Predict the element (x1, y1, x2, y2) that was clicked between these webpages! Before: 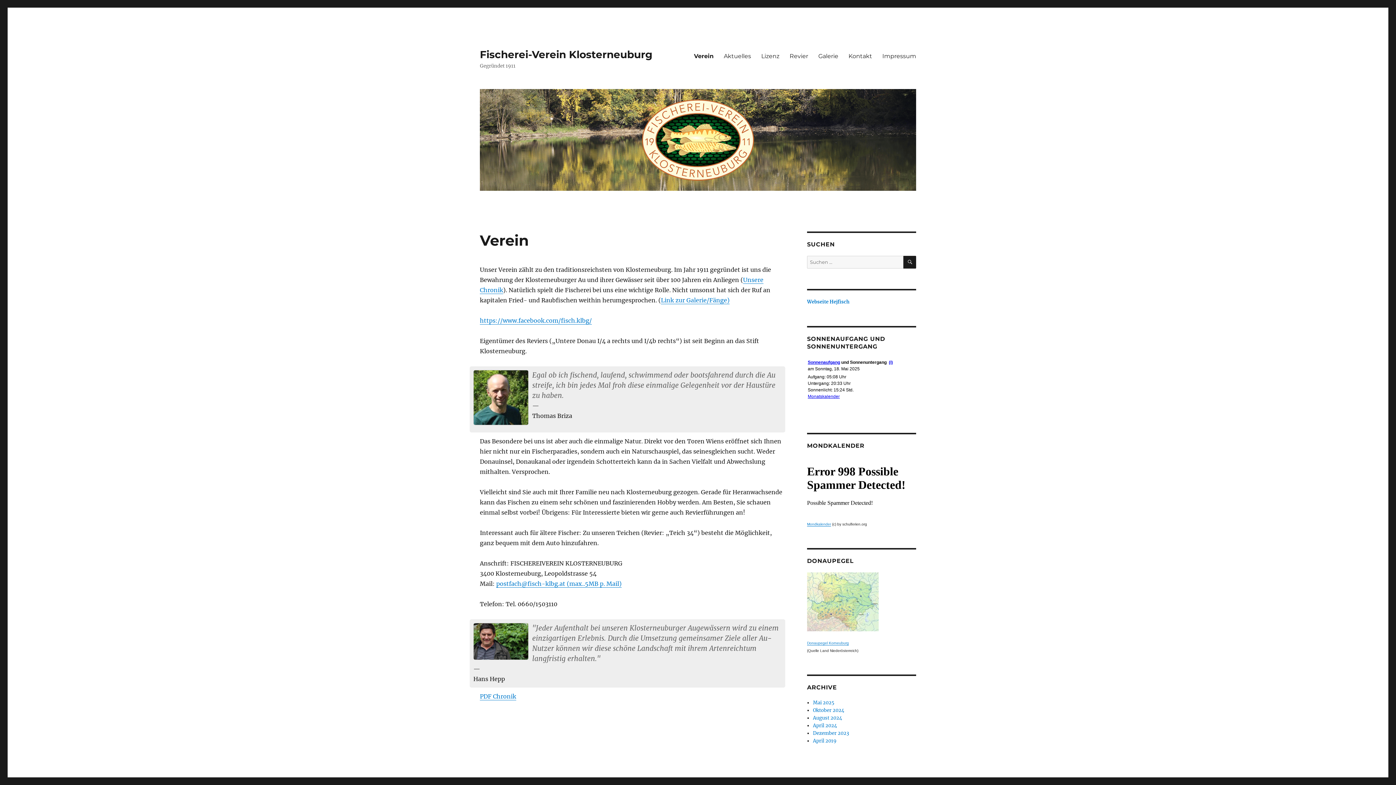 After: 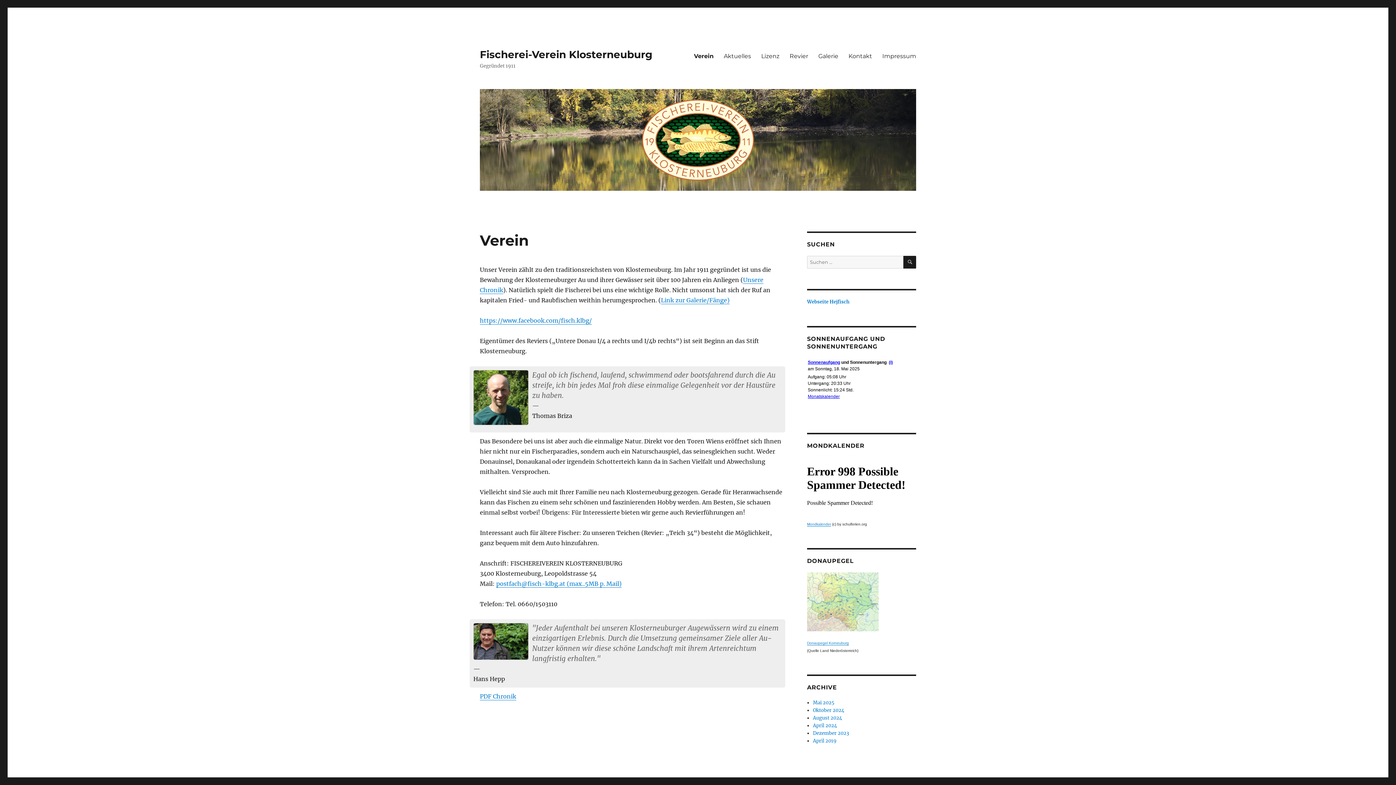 Action: bbox: (480, 89, 916, 190)